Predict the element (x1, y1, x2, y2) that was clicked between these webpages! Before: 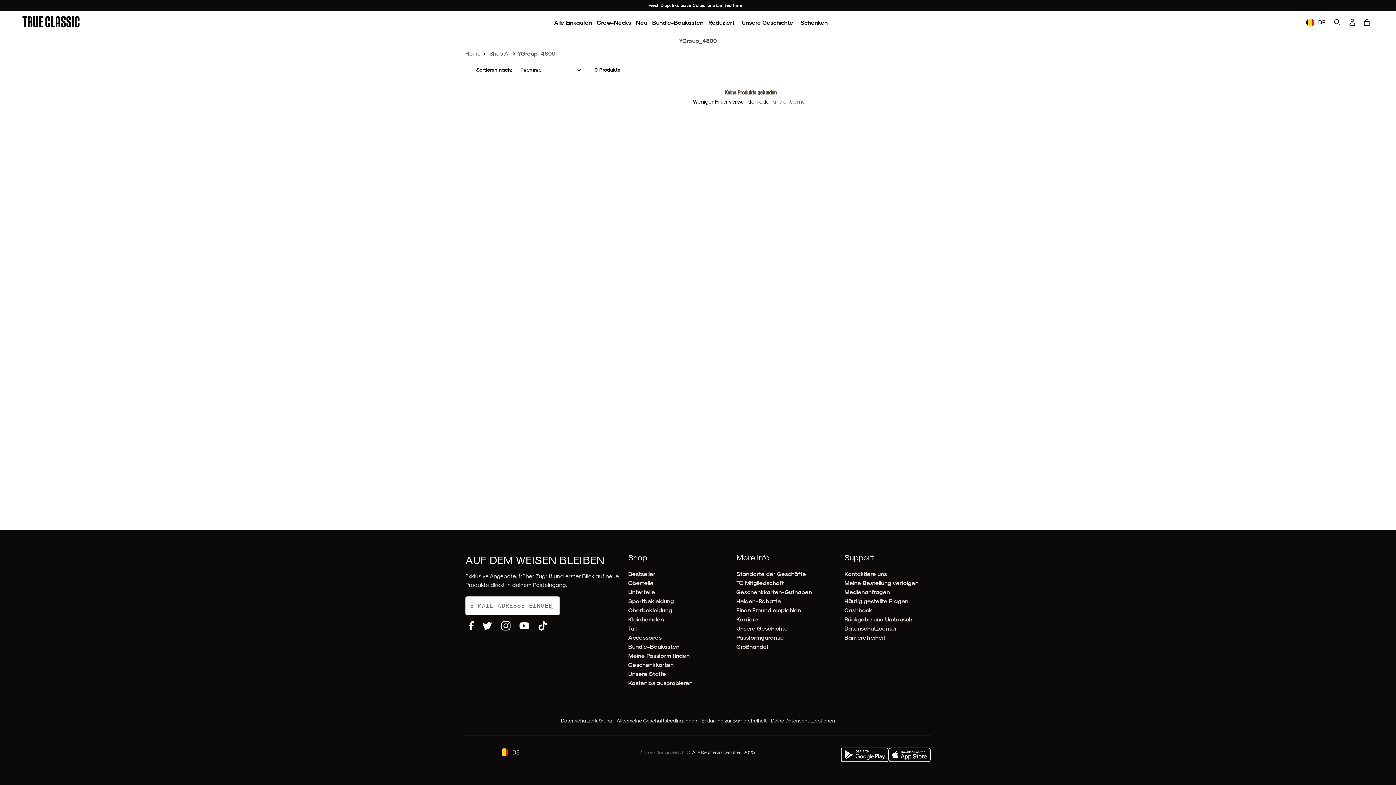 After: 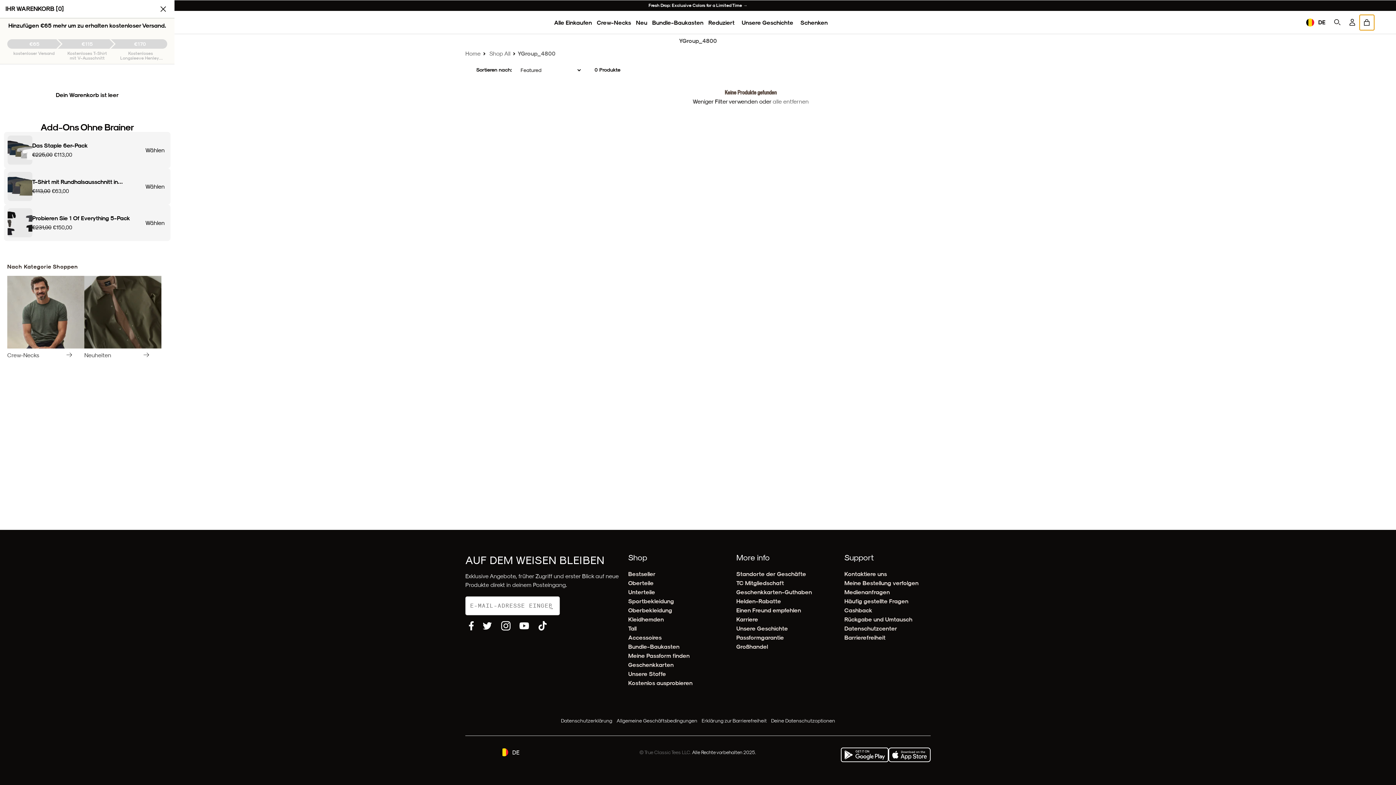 Action: label: Open Cart bbox: (1360, 14, 1374, 30)